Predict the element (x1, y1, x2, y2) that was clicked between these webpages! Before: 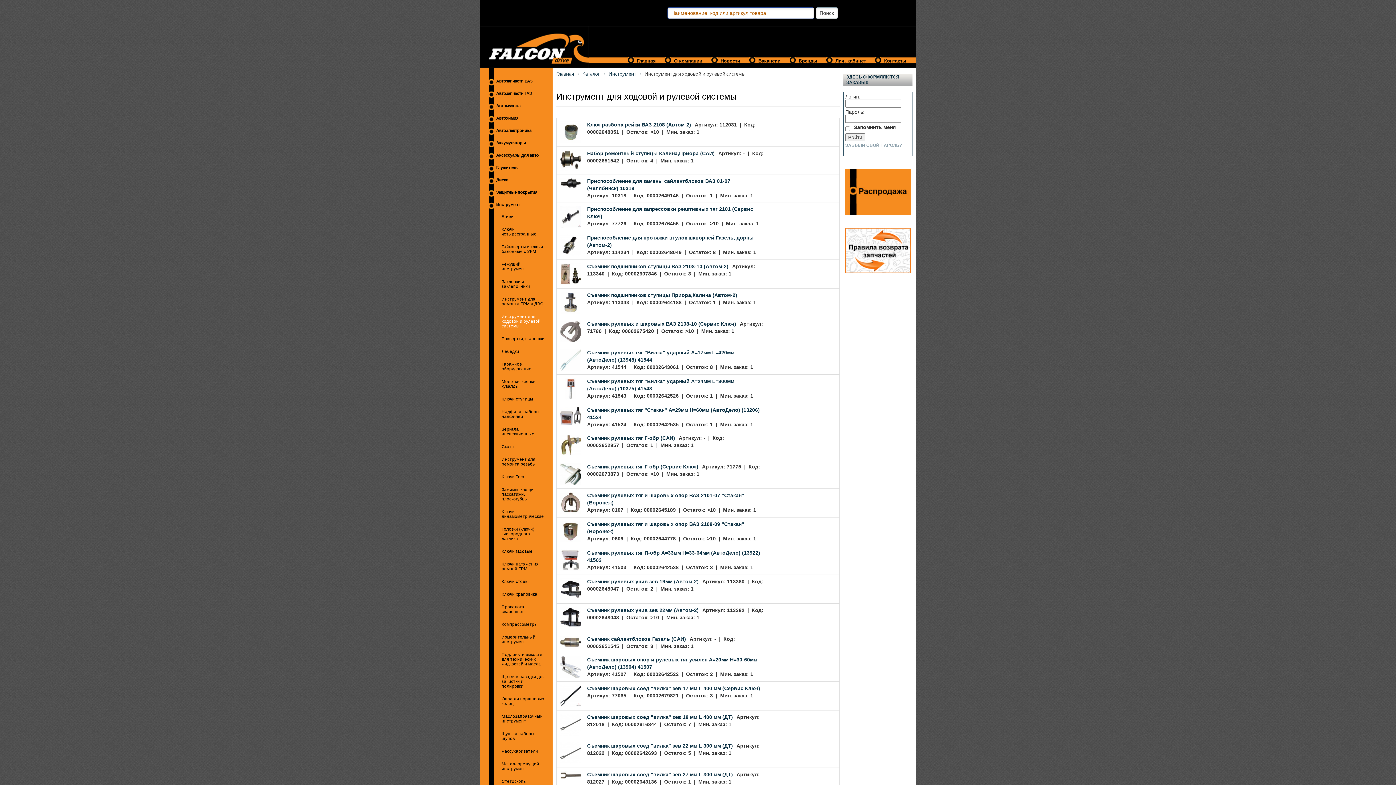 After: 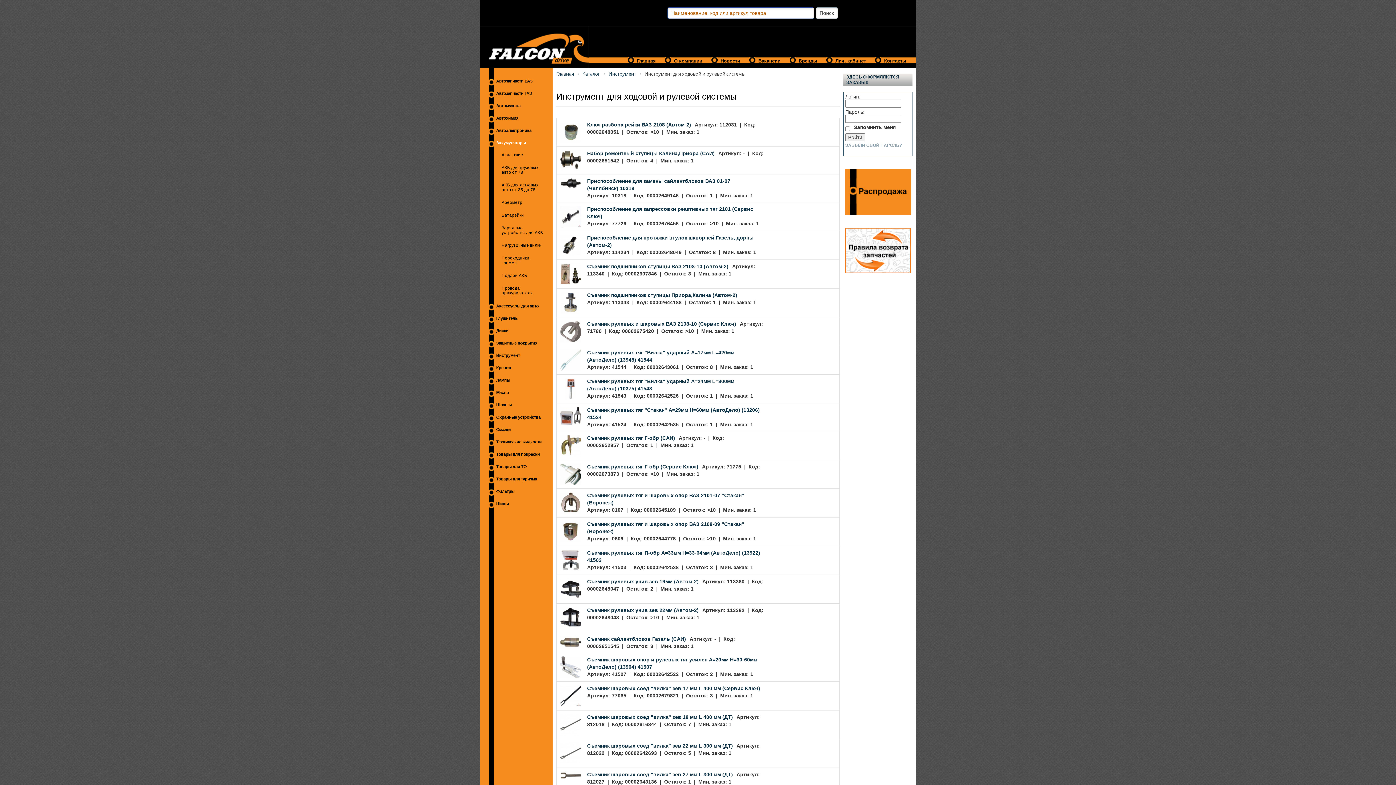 Action: label: Аккумуляторы bbox: (489, 137, 545, 148)